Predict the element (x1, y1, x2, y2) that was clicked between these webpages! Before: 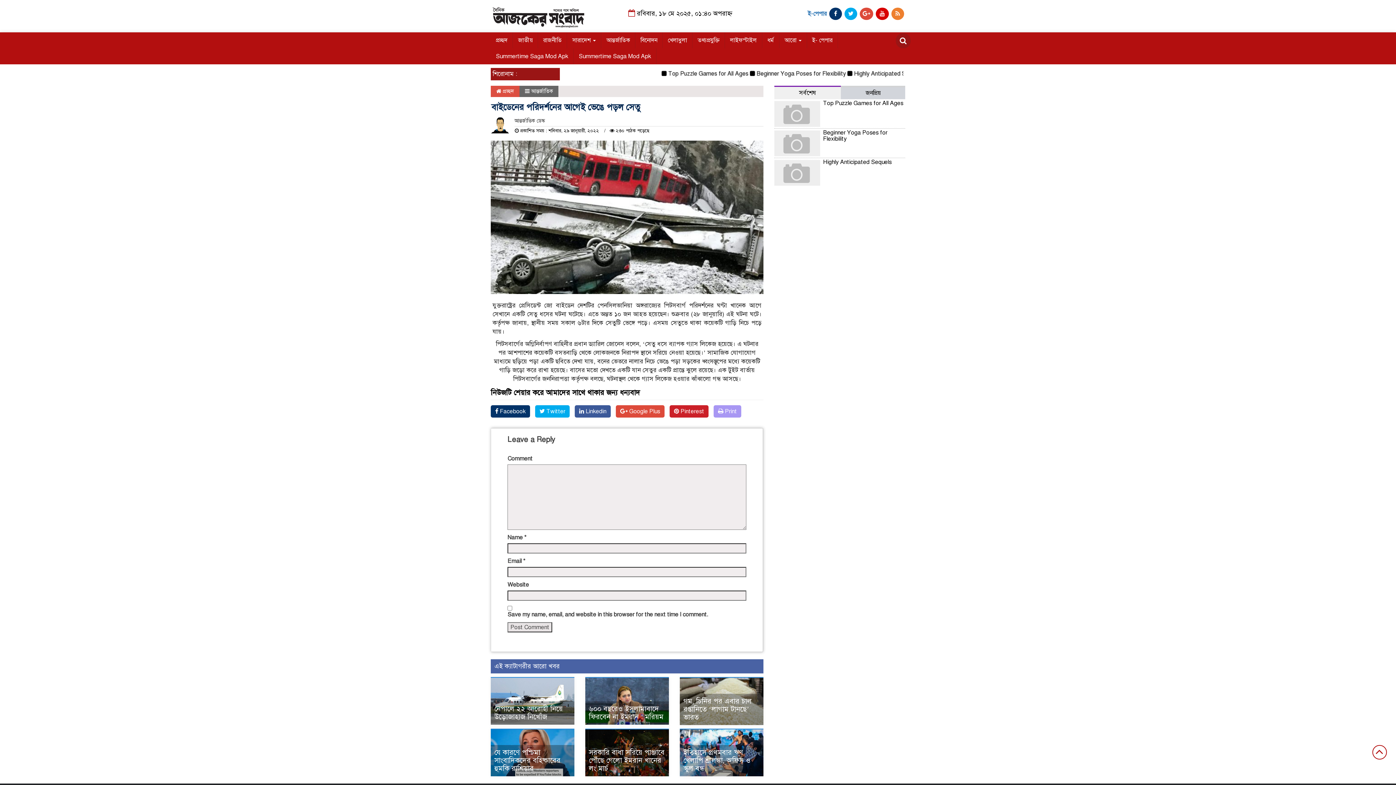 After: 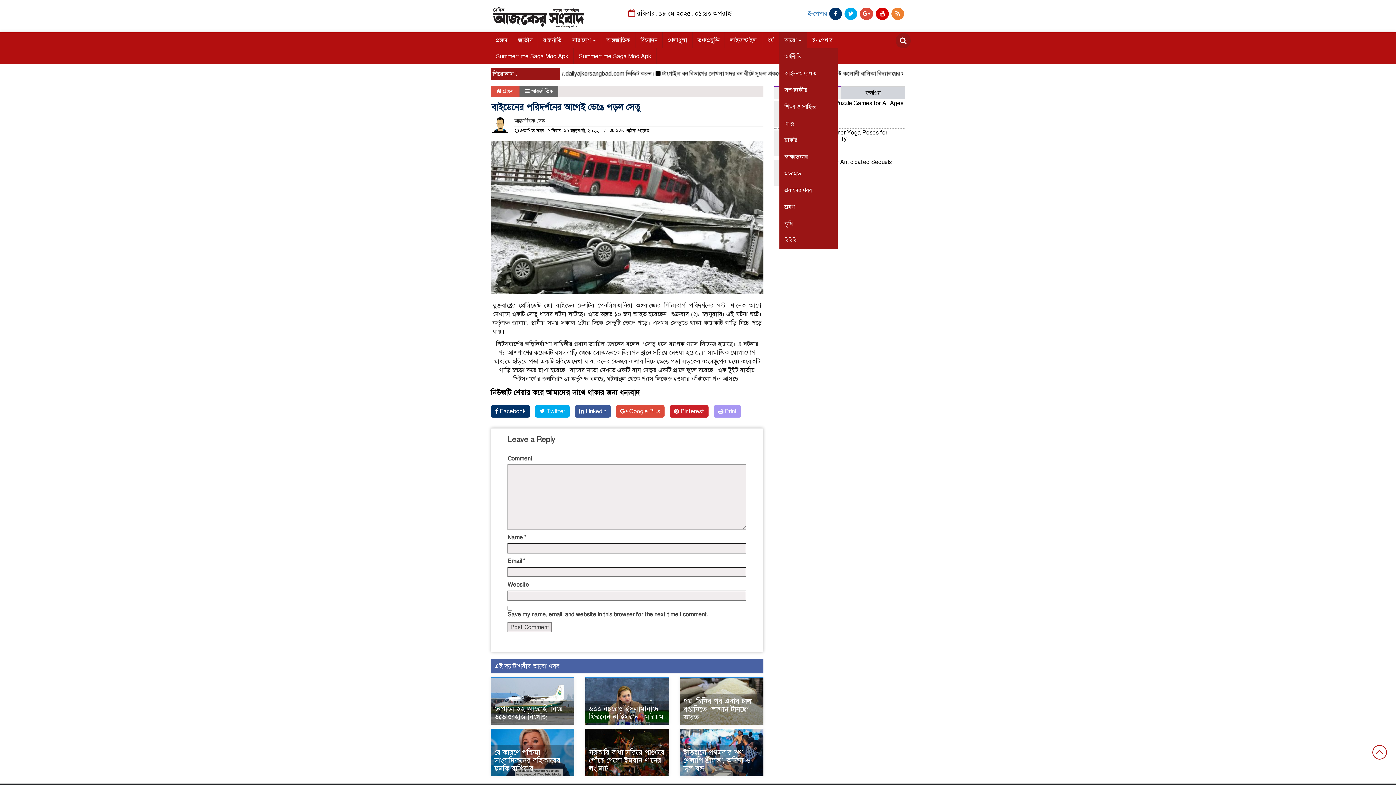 Action: bbox: (779, 32, 807, 48) label: আরো 